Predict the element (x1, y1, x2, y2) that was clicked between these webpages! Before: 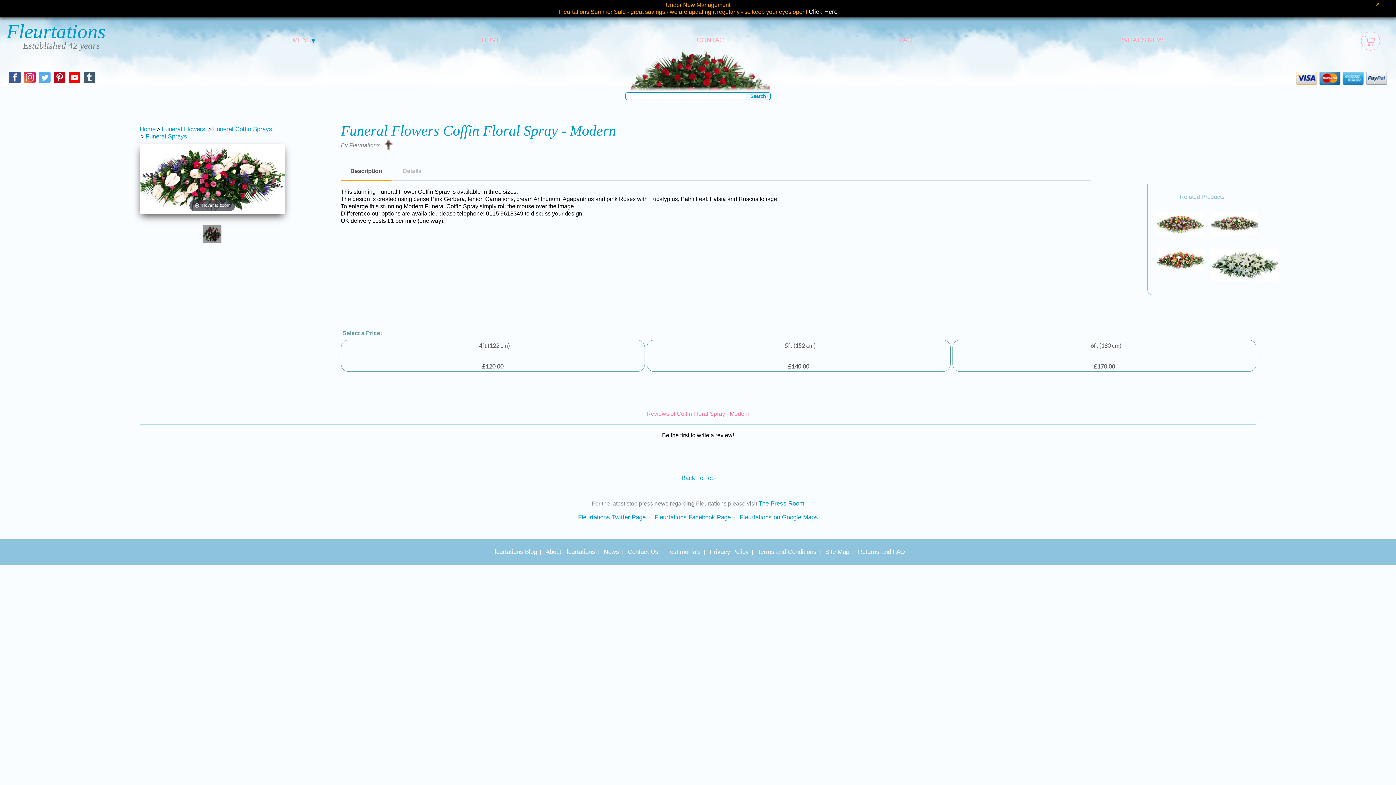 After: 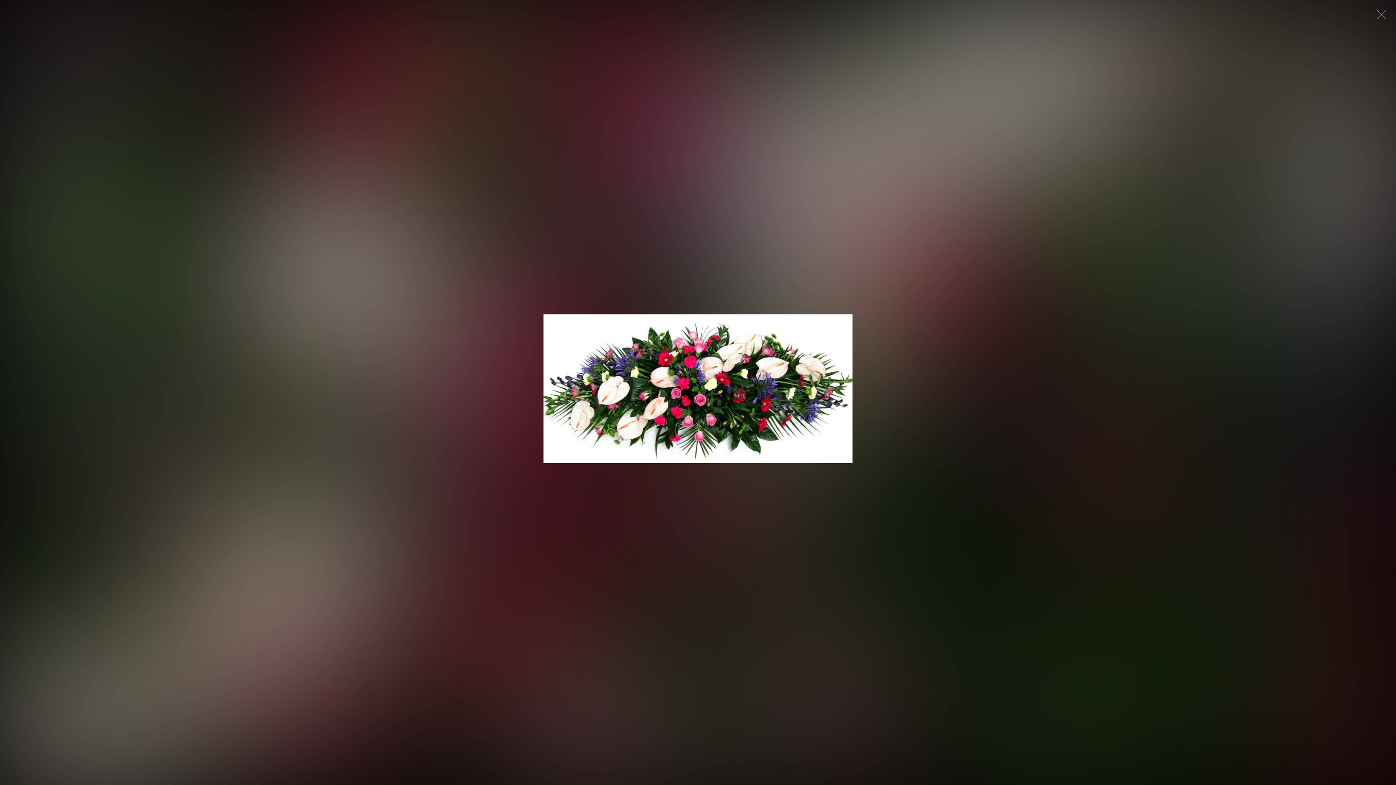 Action: bbox: (139, 143, 285, 214) label: Hover to zoom